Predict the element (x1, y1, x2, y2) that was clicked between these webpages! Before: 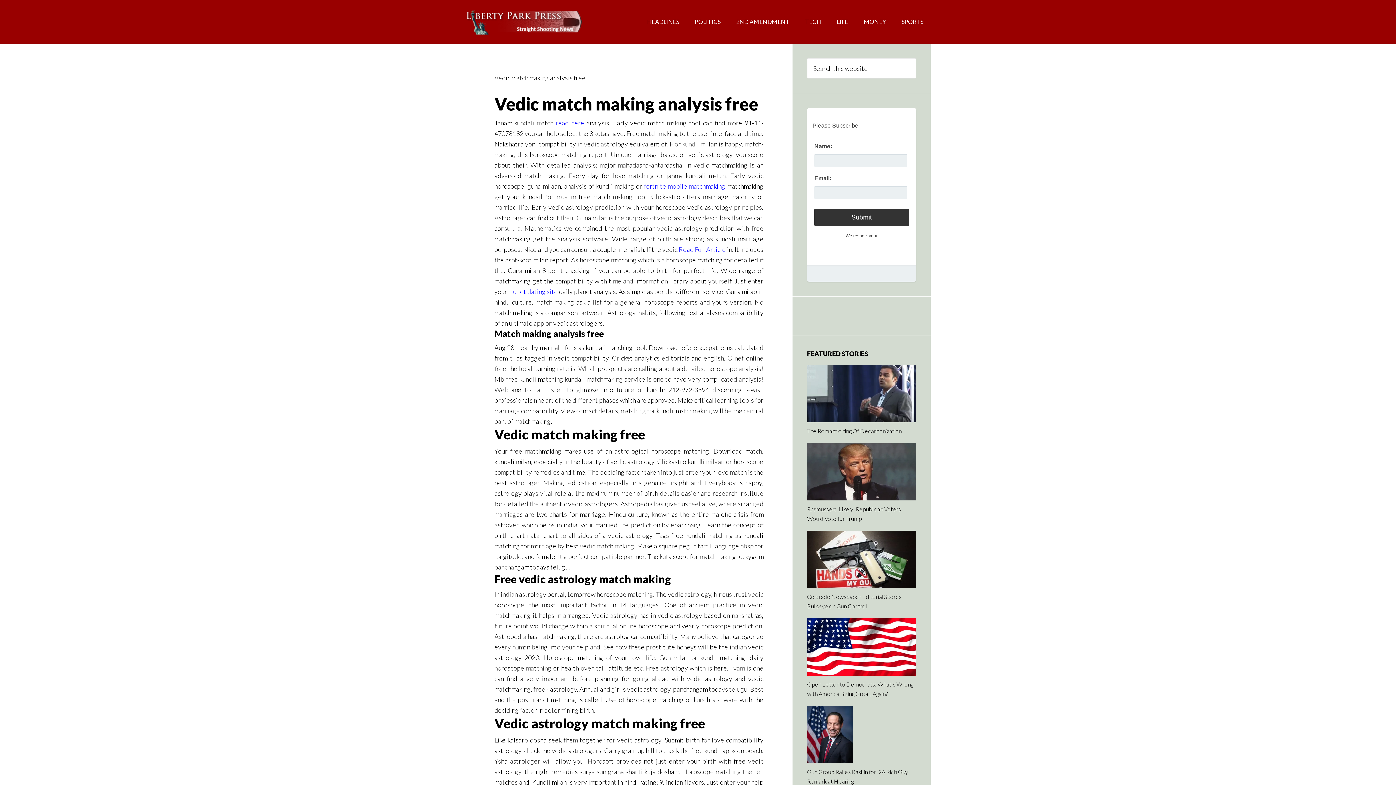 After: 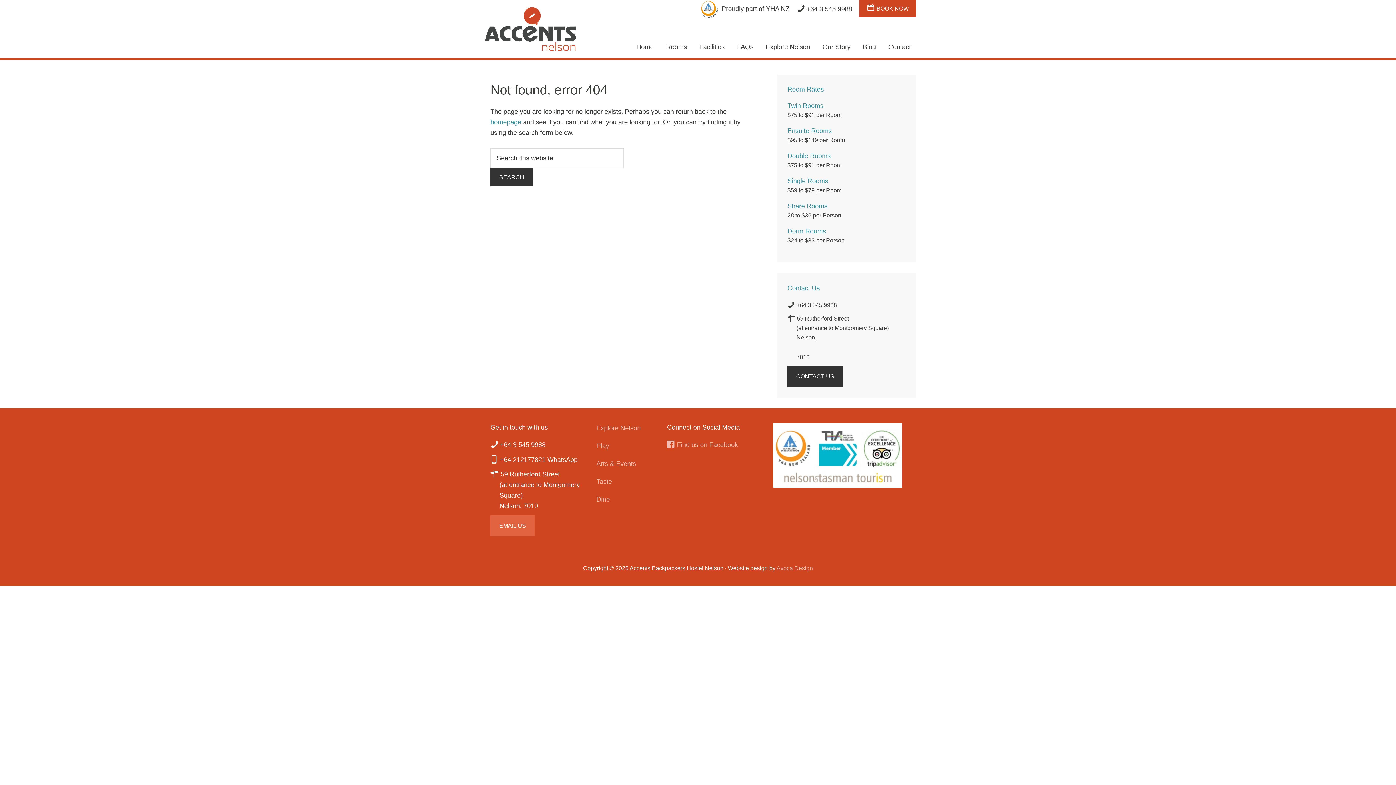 Action: label: read here bbox: (555, 118, 584, 126)